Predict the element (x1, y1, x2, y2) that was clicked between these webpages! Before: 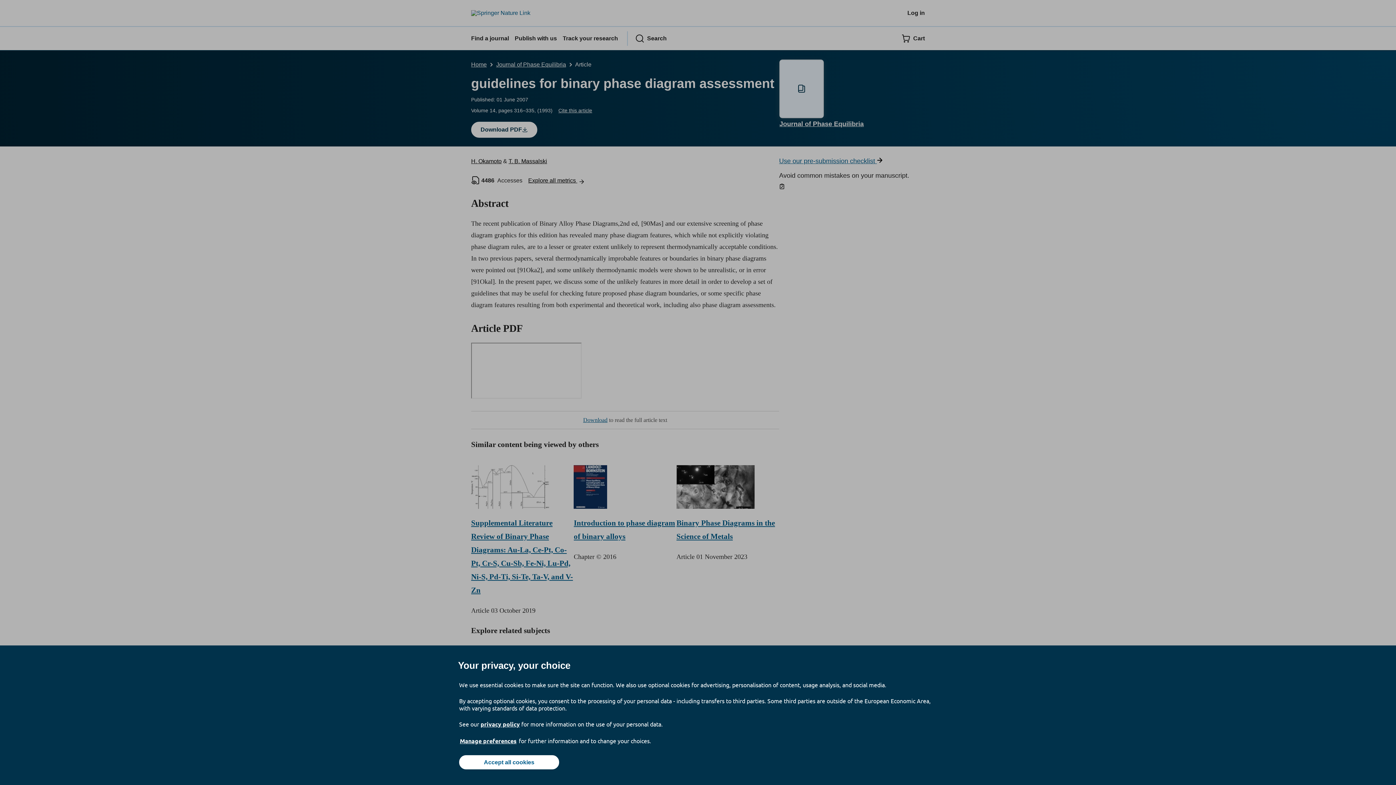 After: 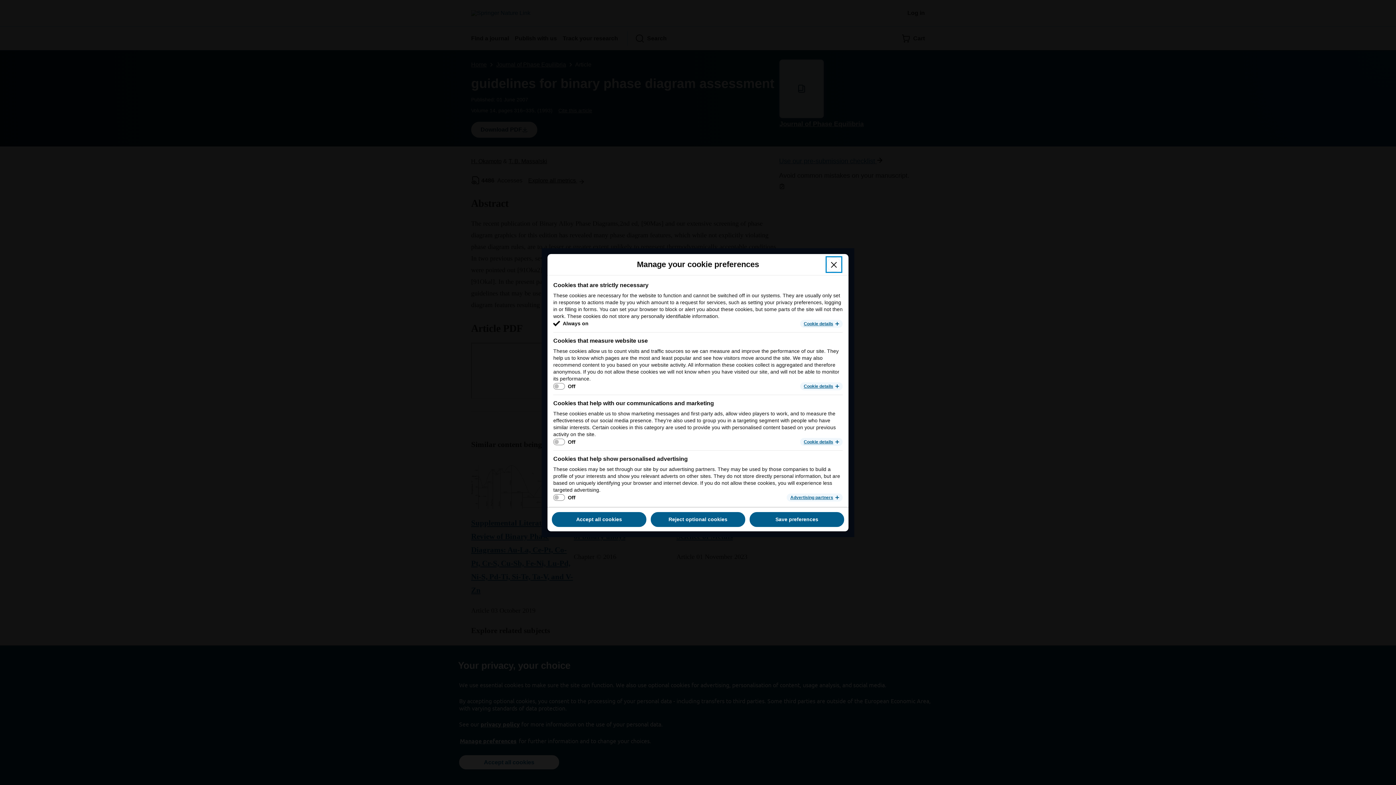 Action: label: Manage preferences bbox: (459, 737, 517, 745)